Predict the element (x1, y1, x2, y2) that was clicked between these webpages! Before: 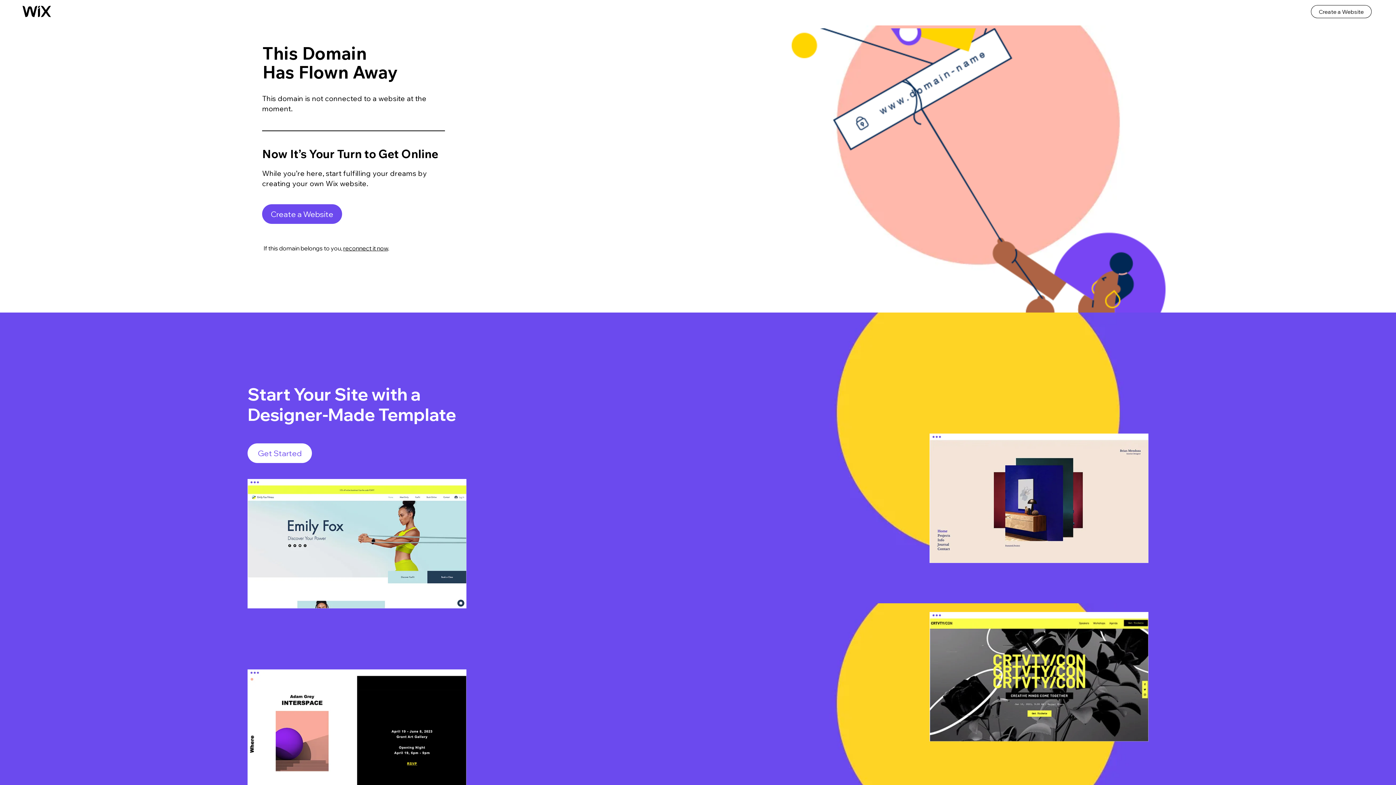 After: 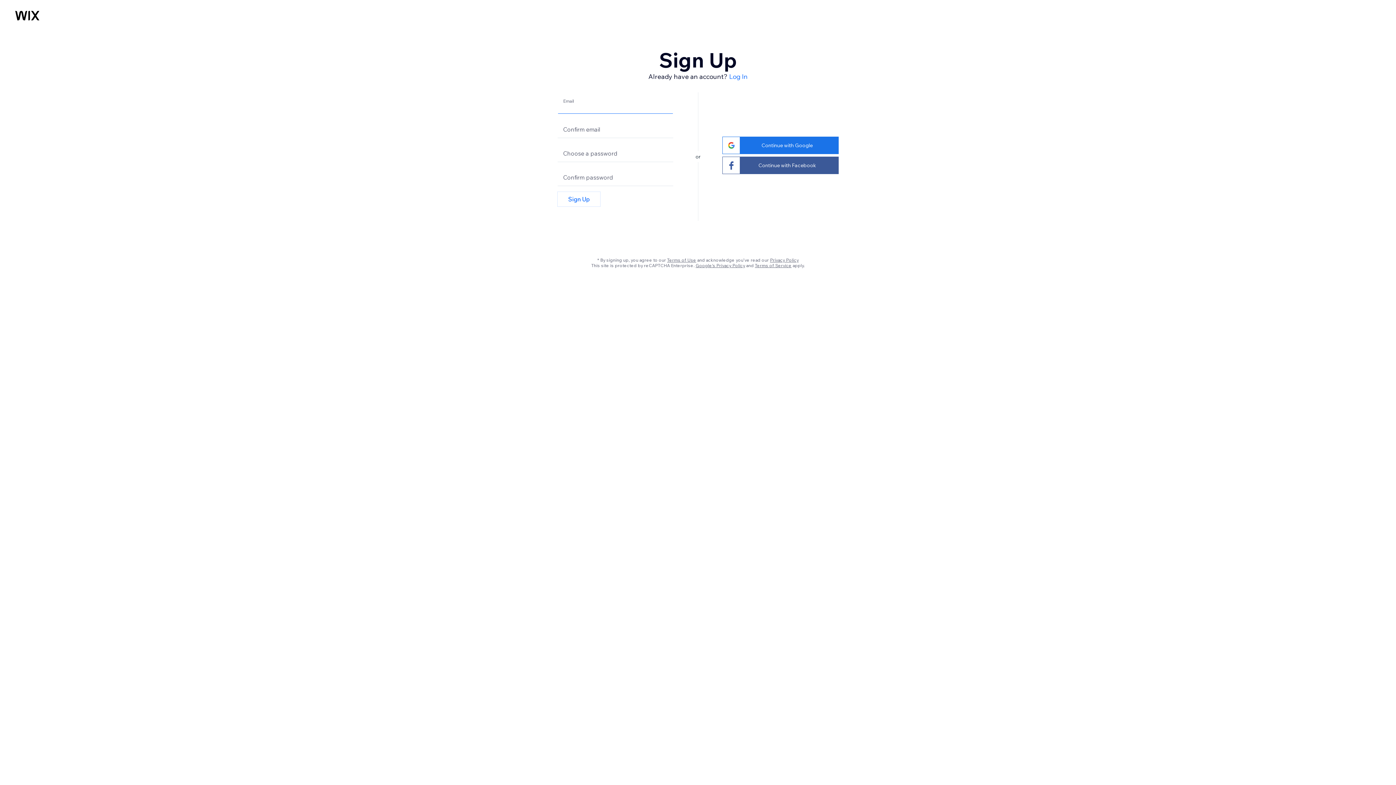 Action: bbox: (929, 612, 1148, 741)